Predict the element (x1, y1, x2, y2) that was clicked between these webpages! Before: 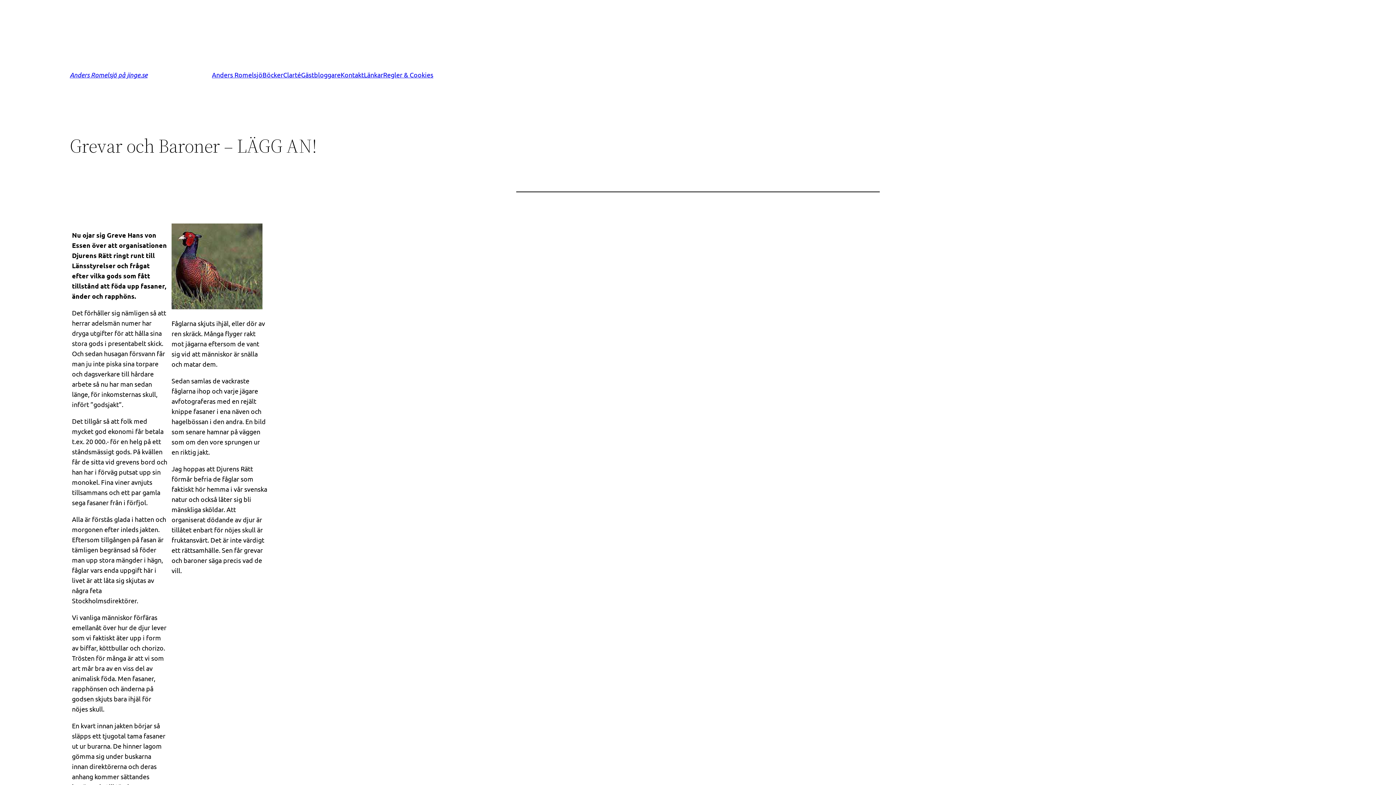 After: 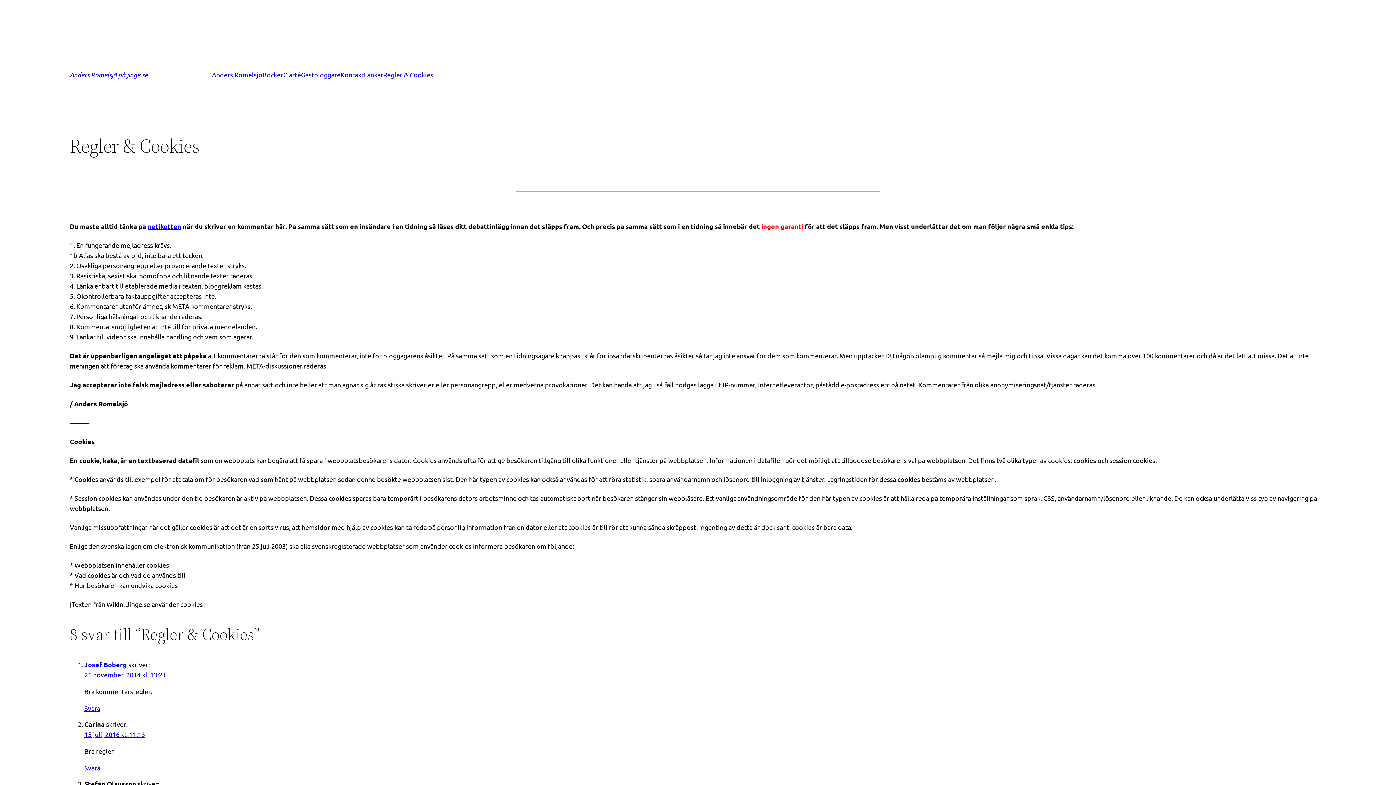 Action: bbox: (383, 69, 433, 80) label: Regler & Cookies